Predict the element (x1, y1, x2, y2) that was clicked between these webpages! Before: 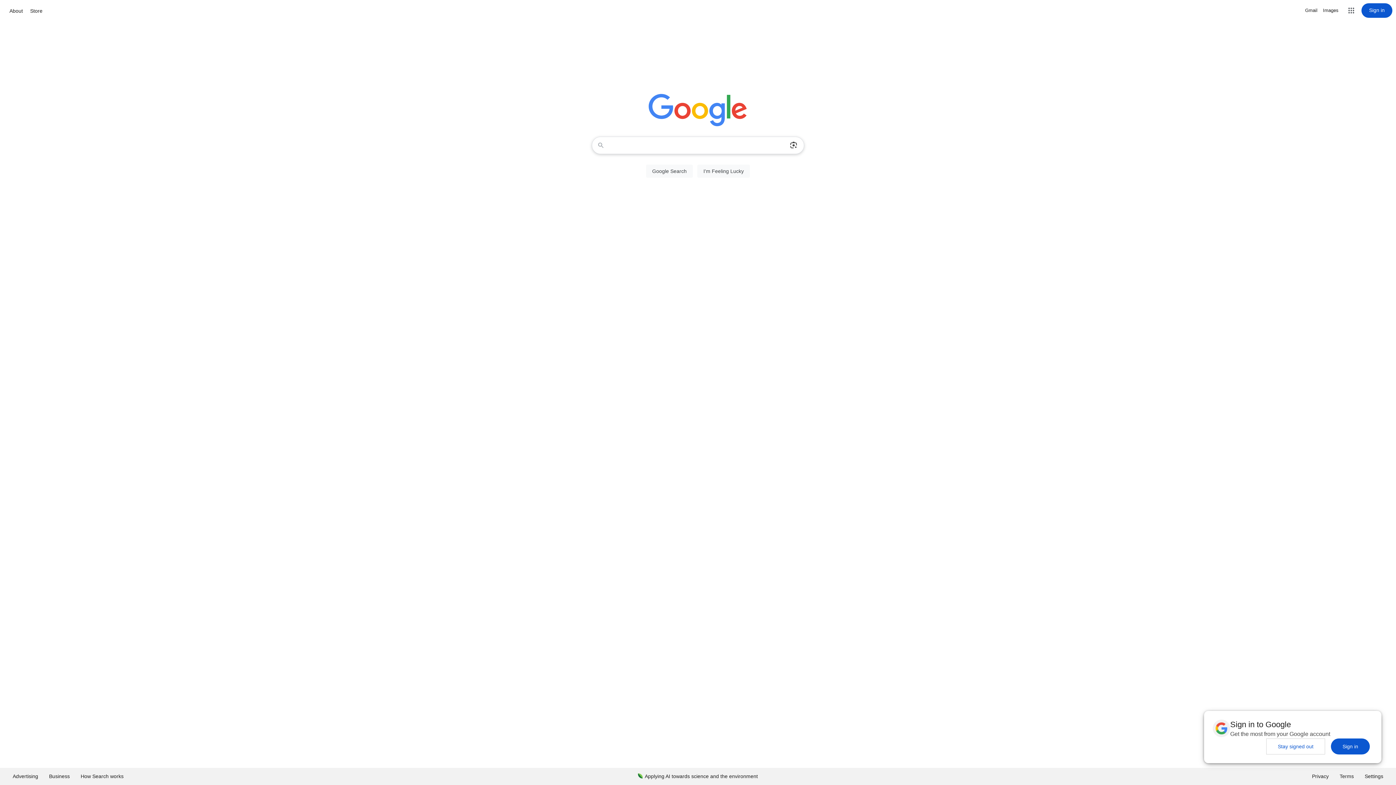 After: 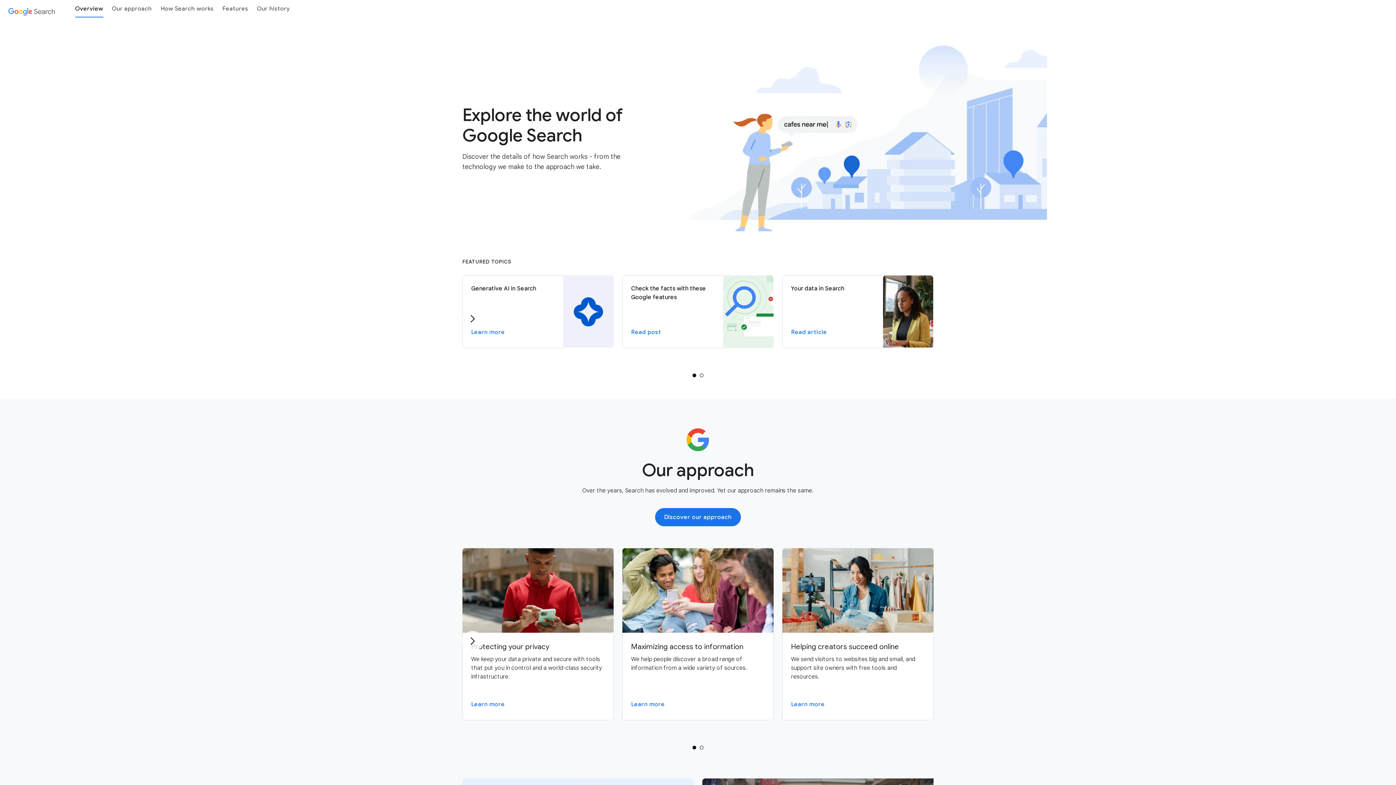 Action: bbox: (75, 768, 129, 785) label: How Search works